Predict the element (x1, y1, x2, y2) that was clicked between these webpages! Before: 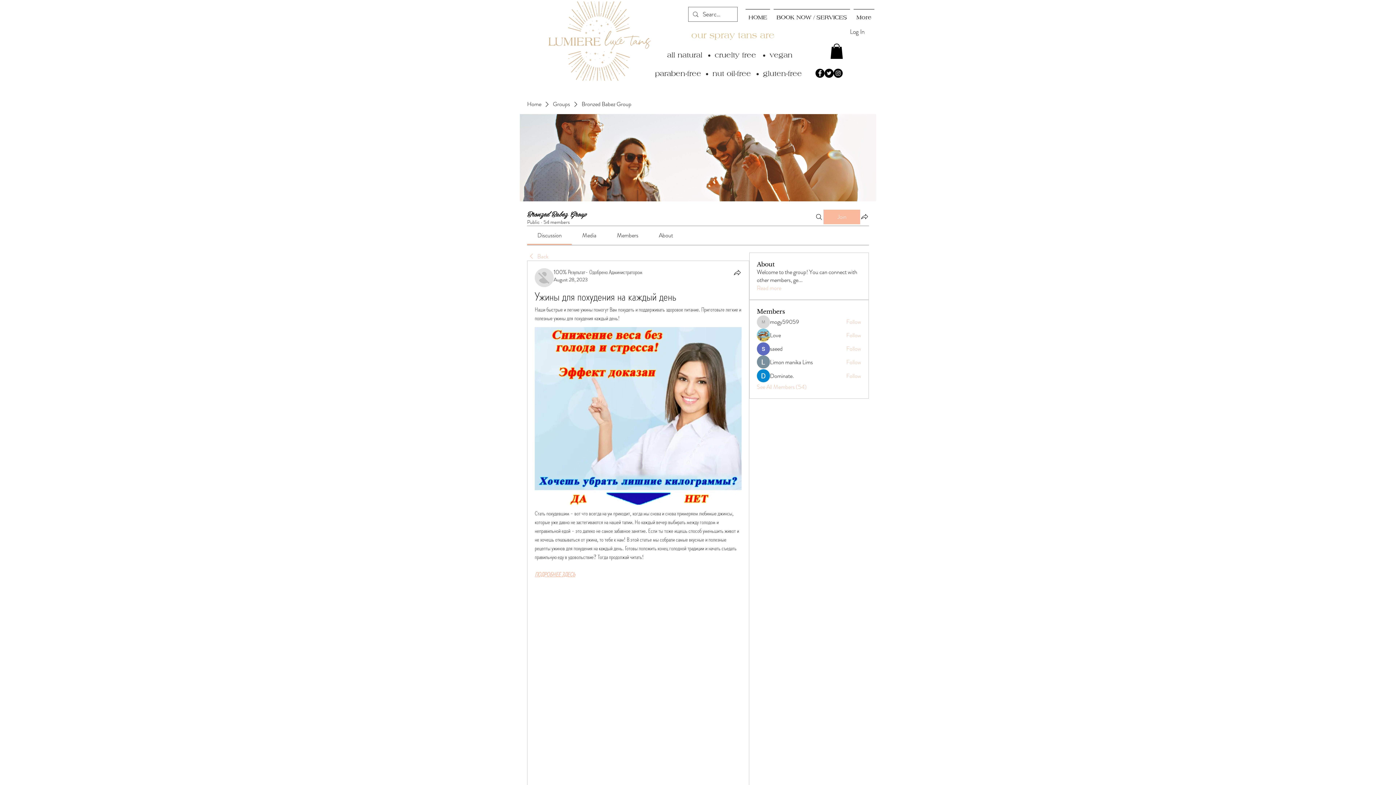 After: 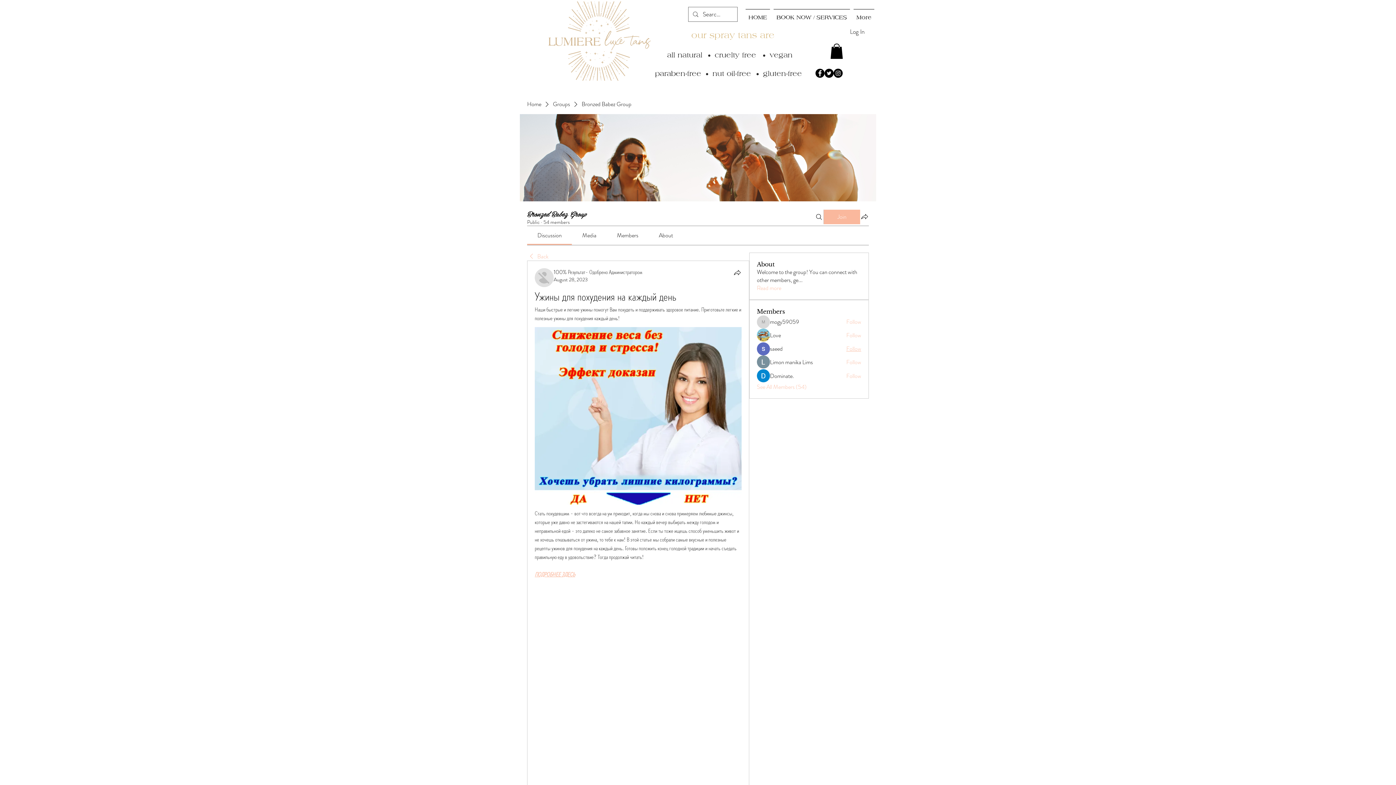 Action: bbox: (846, 345, 861, 353) label: Follow